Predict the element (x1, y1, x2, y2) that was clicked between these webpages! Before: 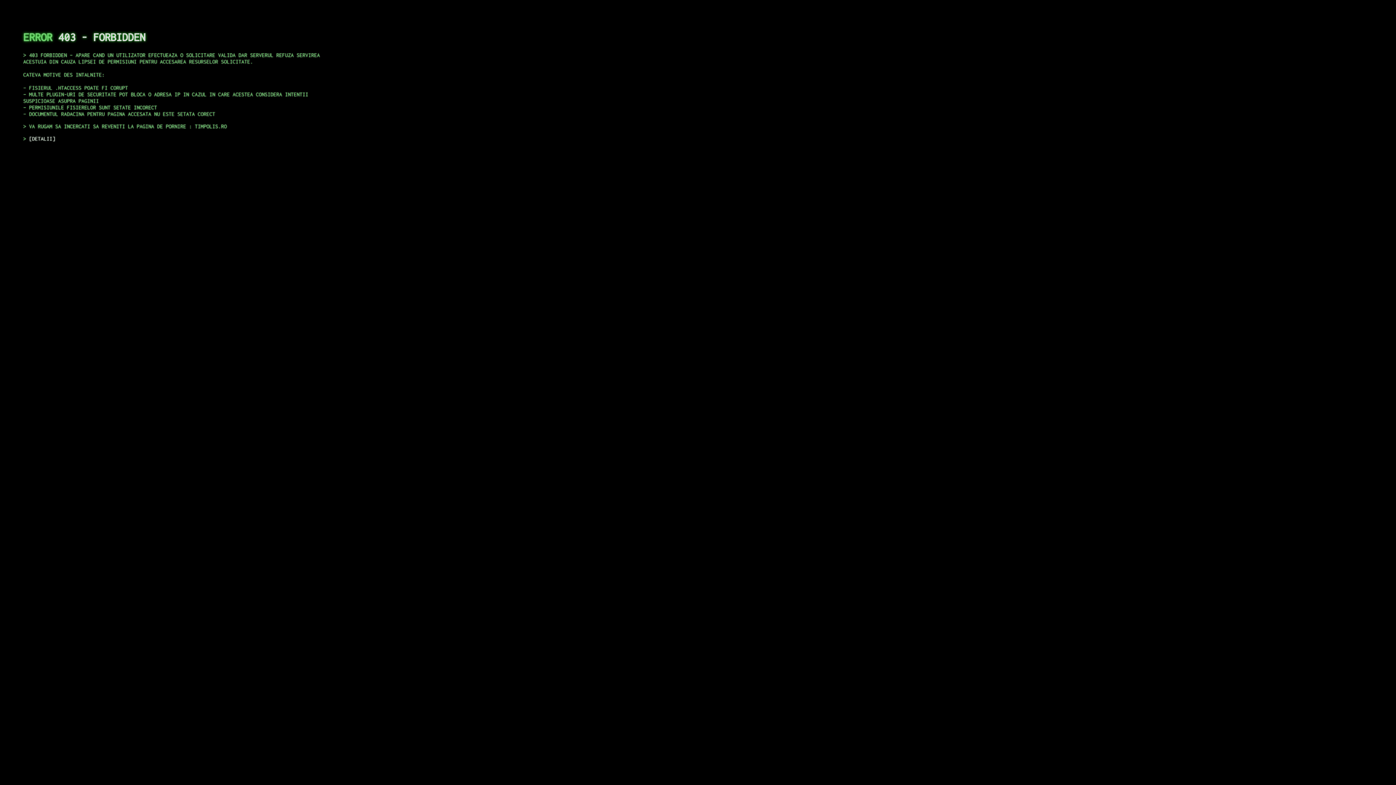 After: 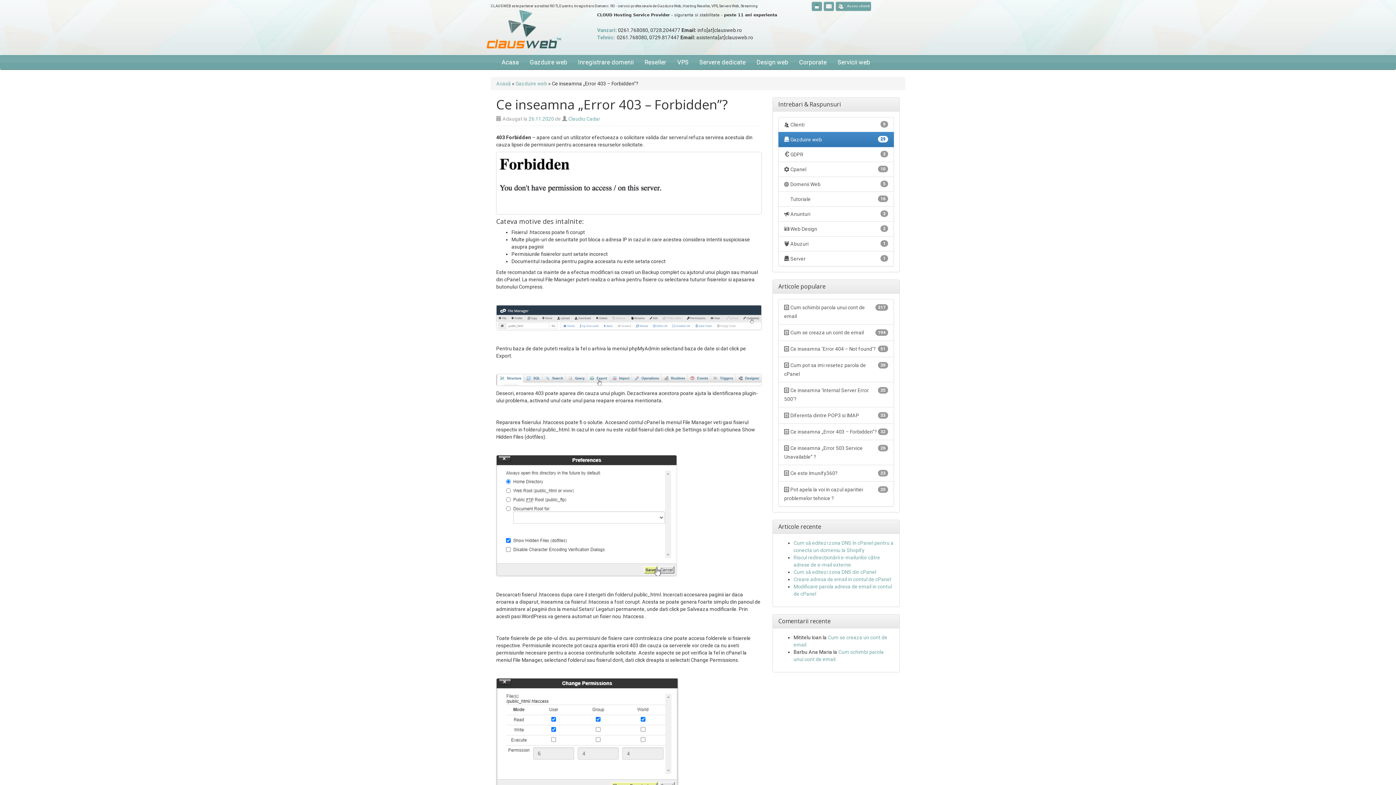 Action: label: DETALII bbox: (29, 135, 55, 141)